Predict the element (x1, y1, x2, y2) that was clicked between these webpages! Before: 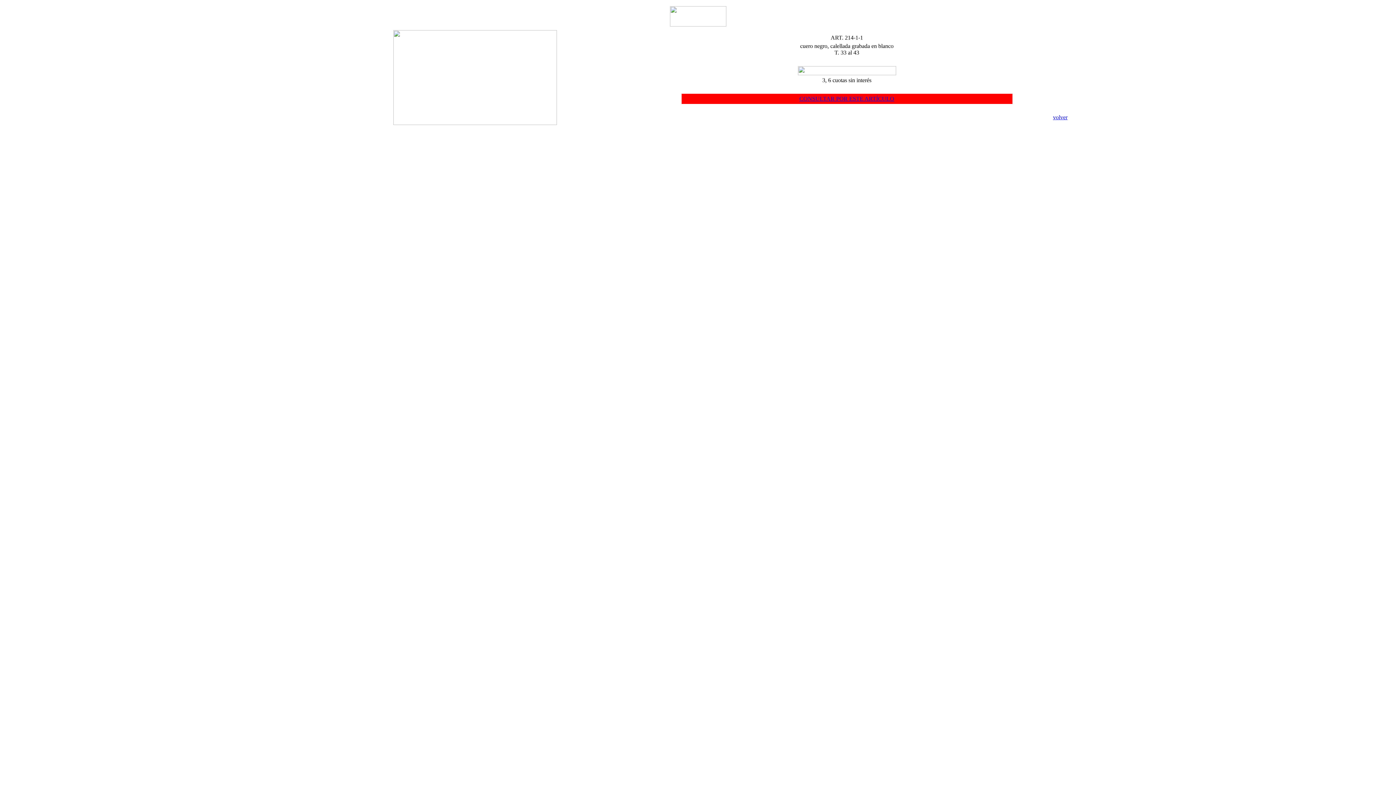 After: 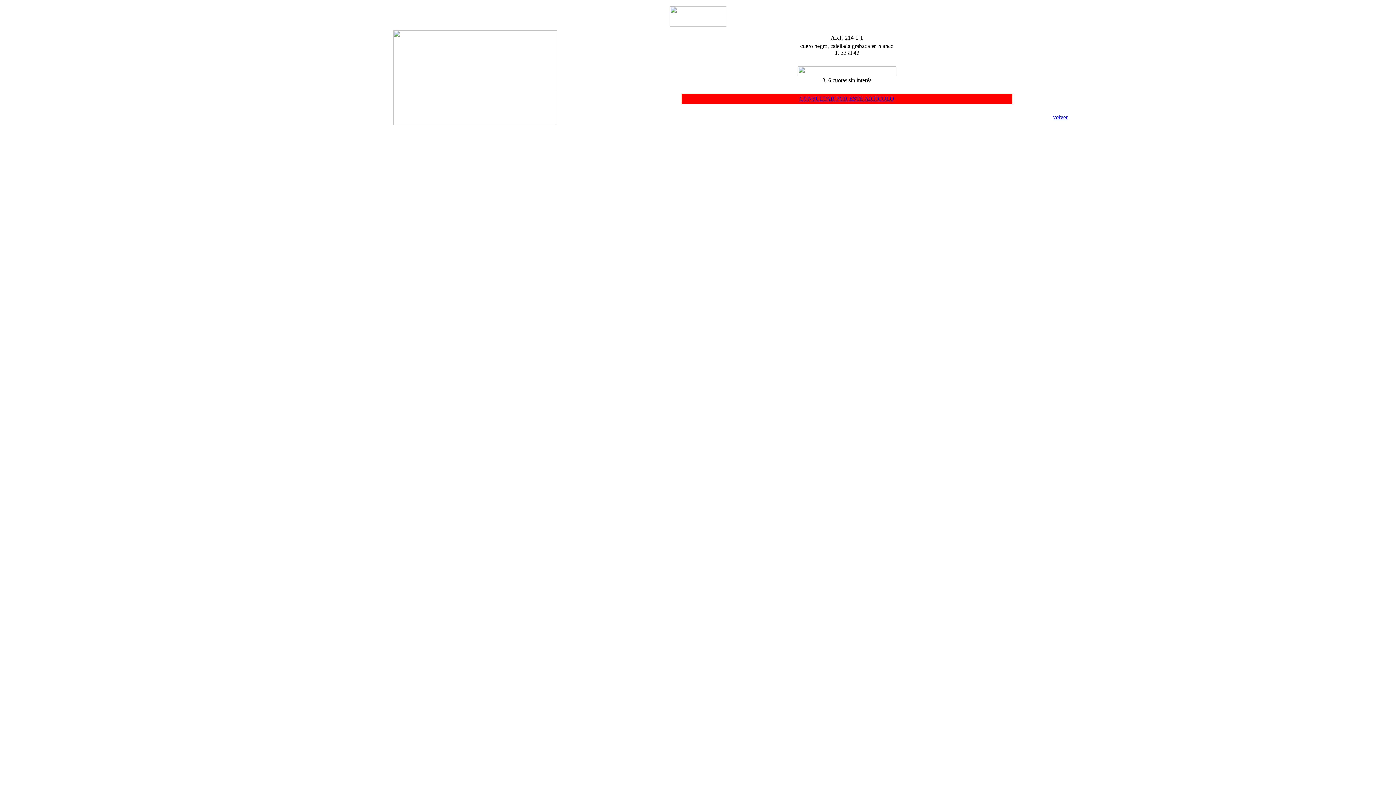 Action: label: CONSULTAR POR ESTE ARTÍCULO bbox: (799, 95, 894, 101)